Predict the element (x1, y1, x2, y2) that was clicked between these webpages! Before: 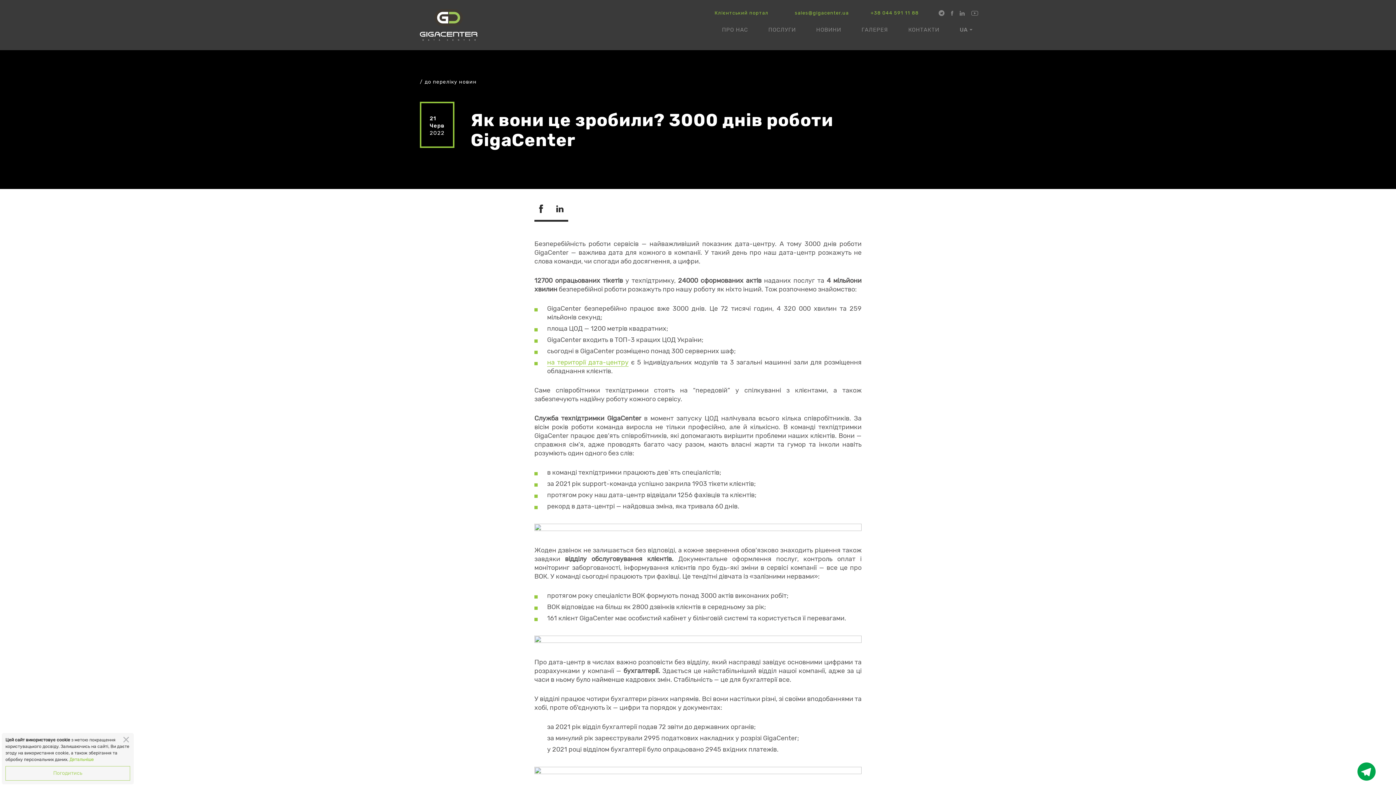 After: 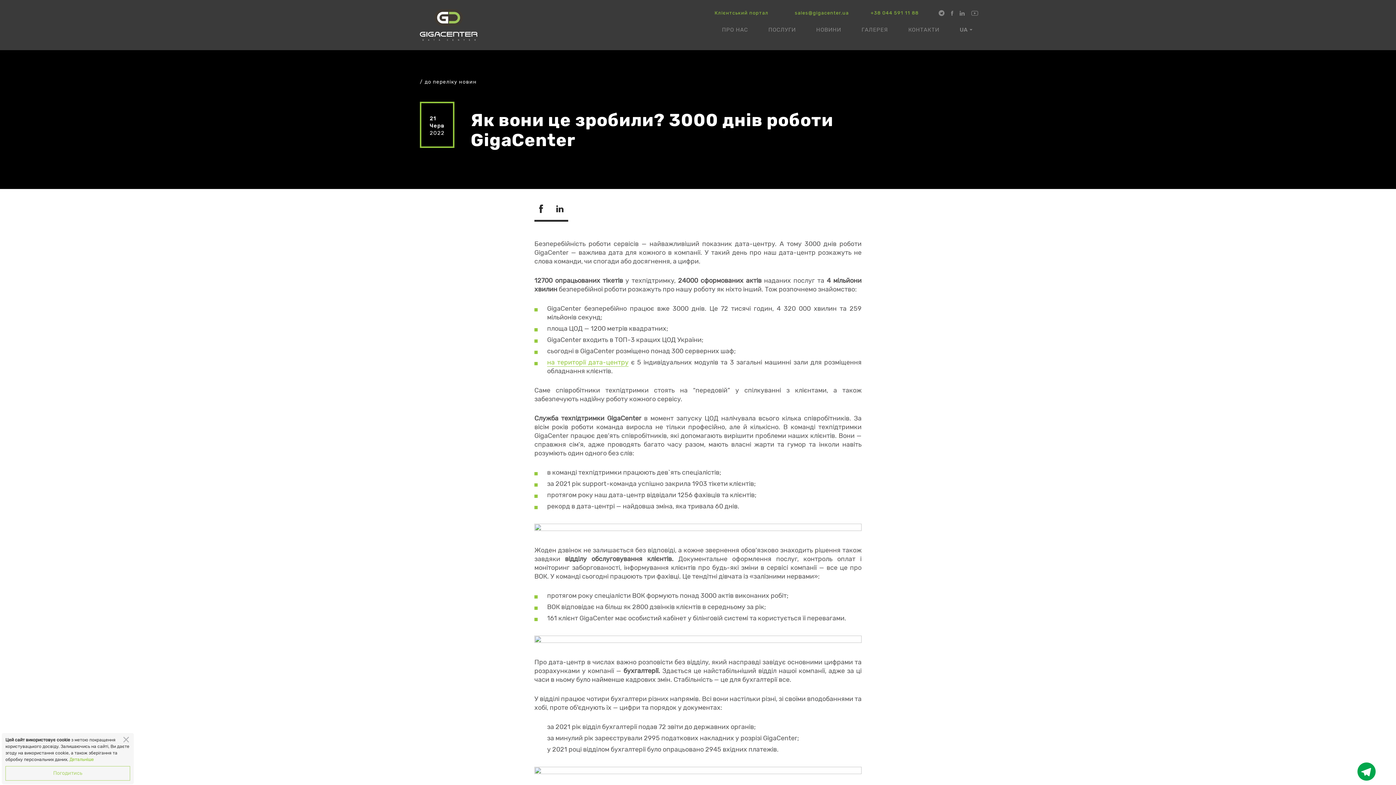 Action: label: на території дата-центру bbox: (547, 358, 628, 366)